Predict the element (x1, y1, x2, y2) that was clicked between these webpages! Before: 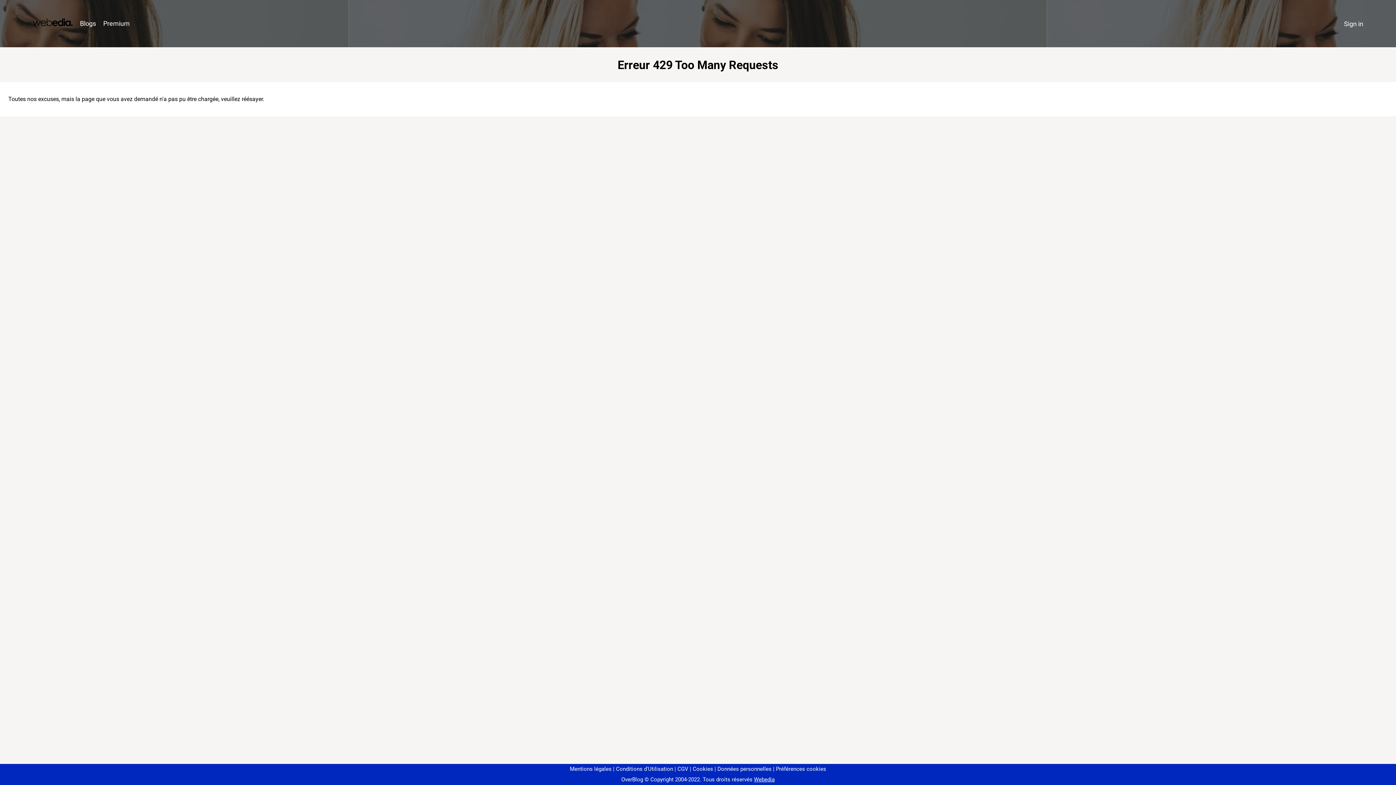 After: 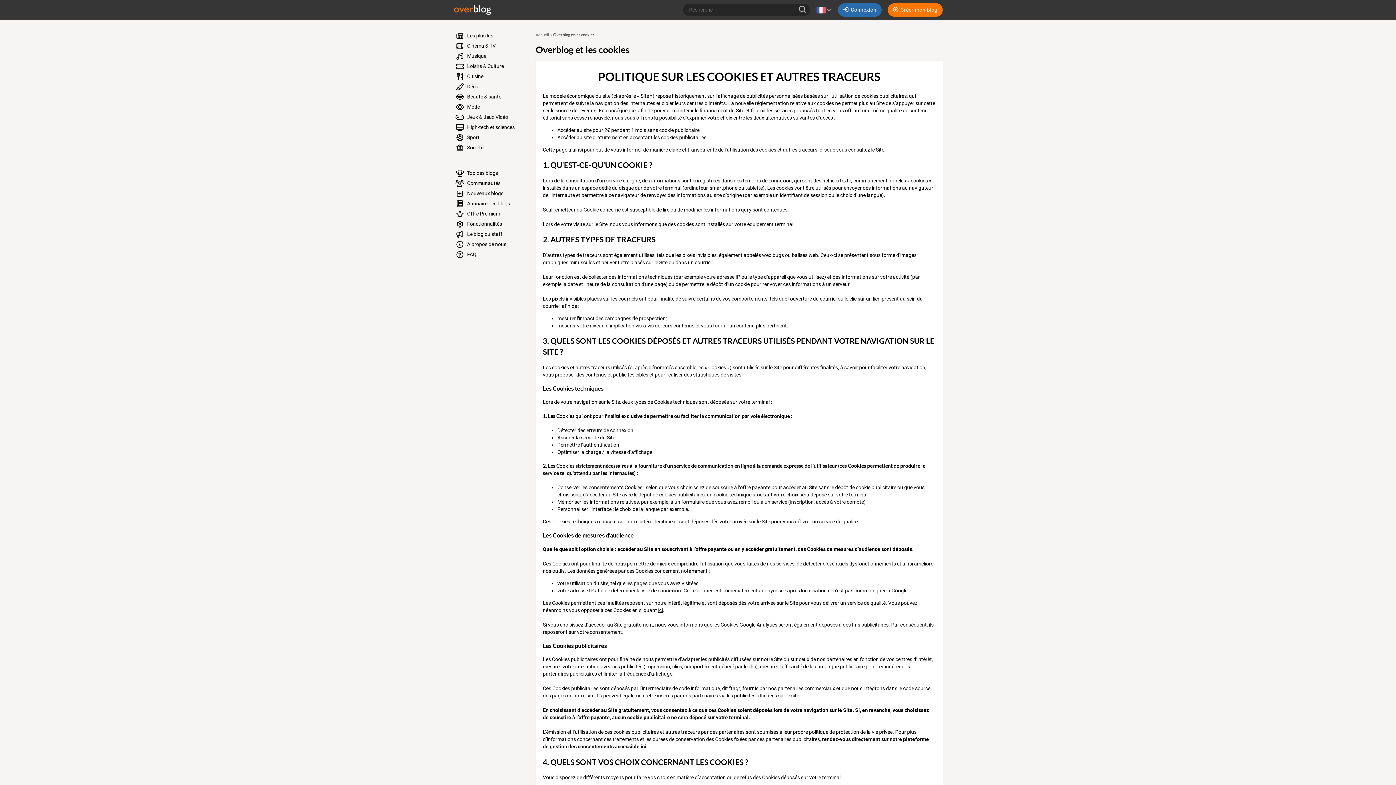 Action: label: Cookies bbox: (690, 766, 713, 772)